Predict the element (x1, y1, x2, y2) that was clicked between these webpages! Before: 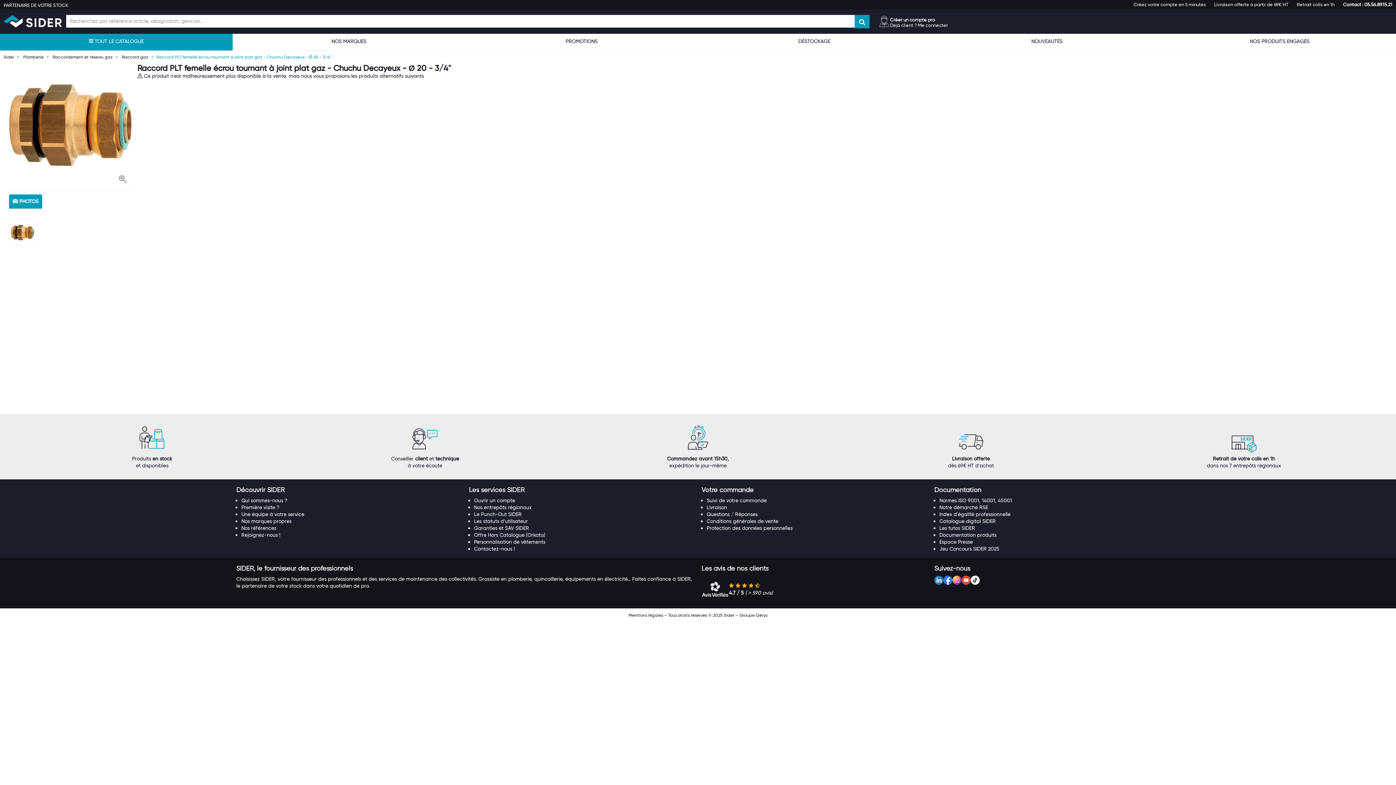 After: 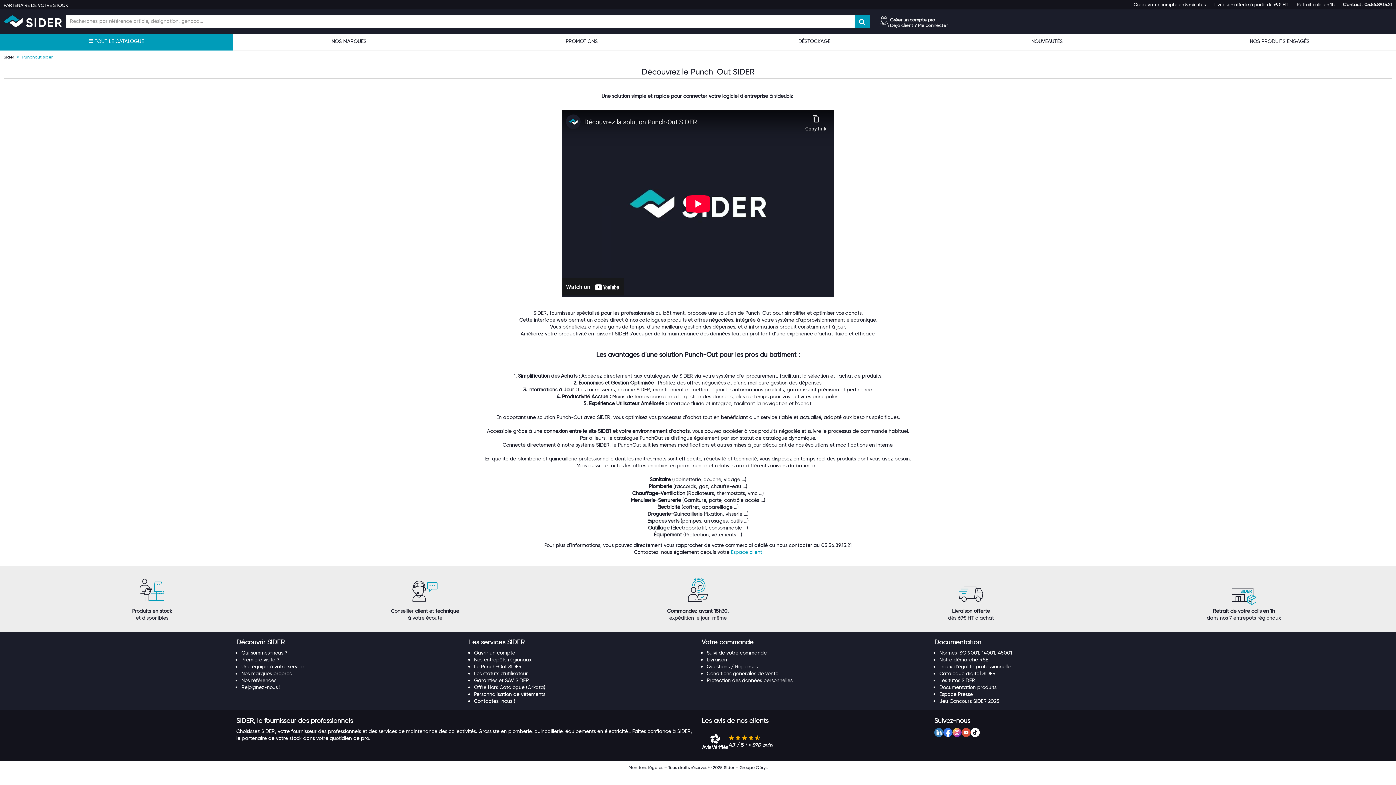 Action: bbox: (474, 511, 521, 517) label: Le Punch-Out SIDER